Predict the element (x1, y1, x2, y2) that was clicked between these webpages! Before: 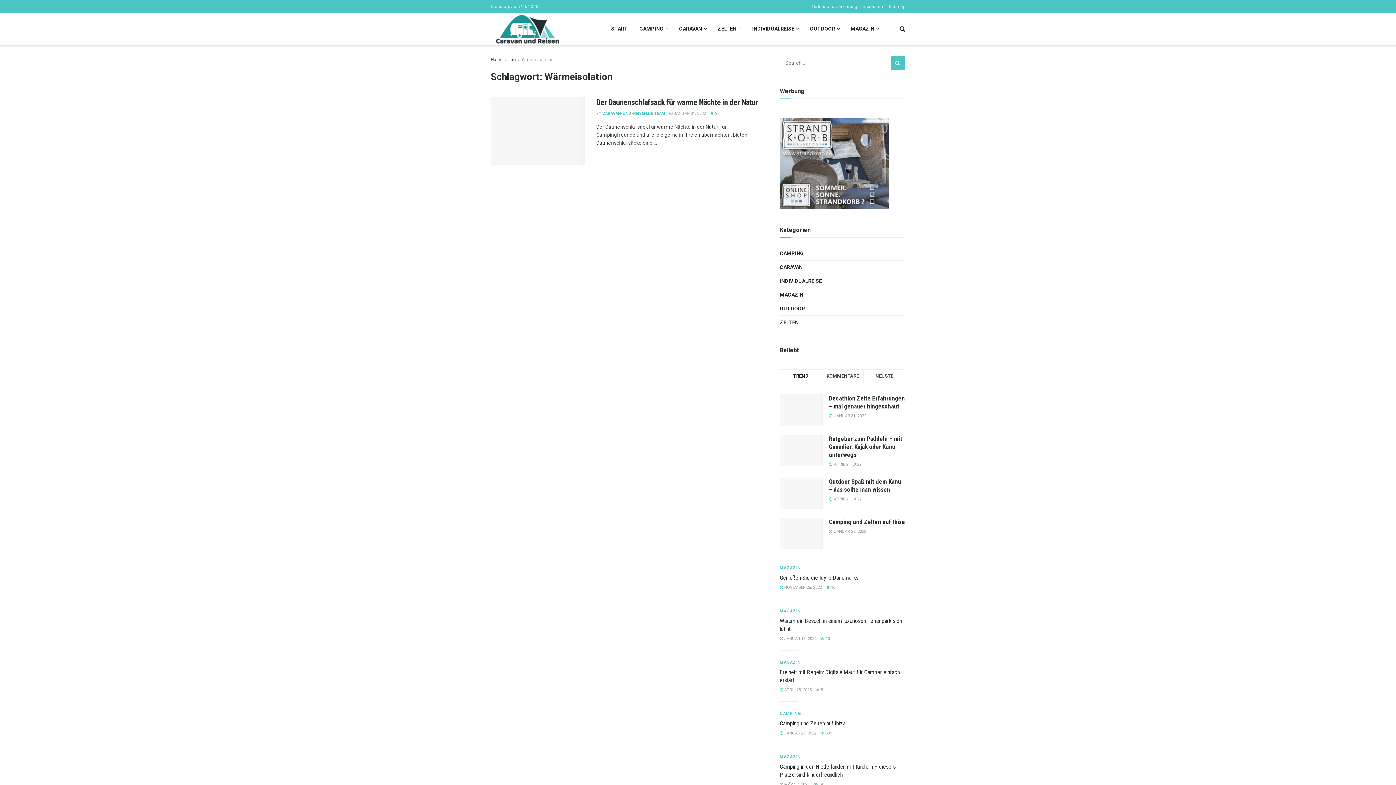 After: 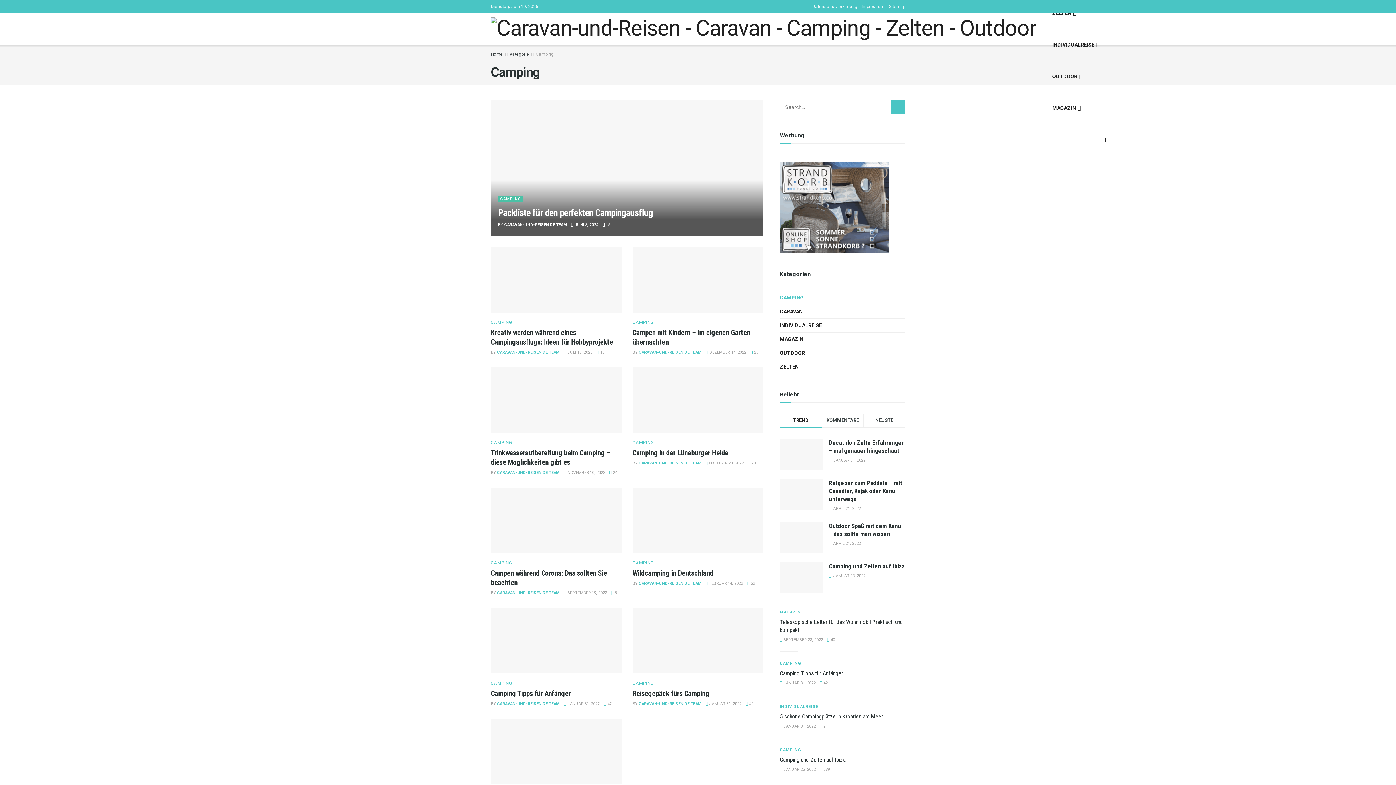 Action: label: CAMPING bbox: (780, 710, 801, 718)